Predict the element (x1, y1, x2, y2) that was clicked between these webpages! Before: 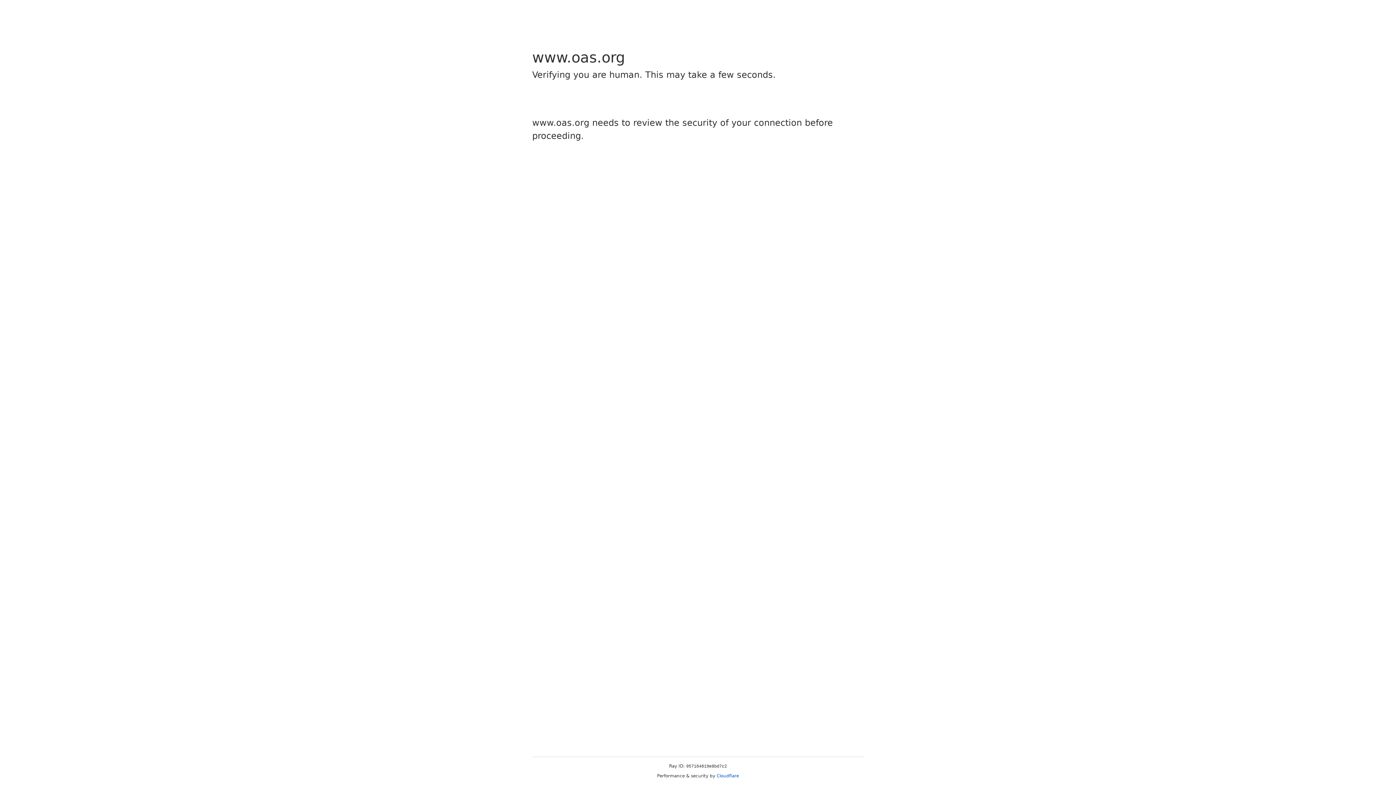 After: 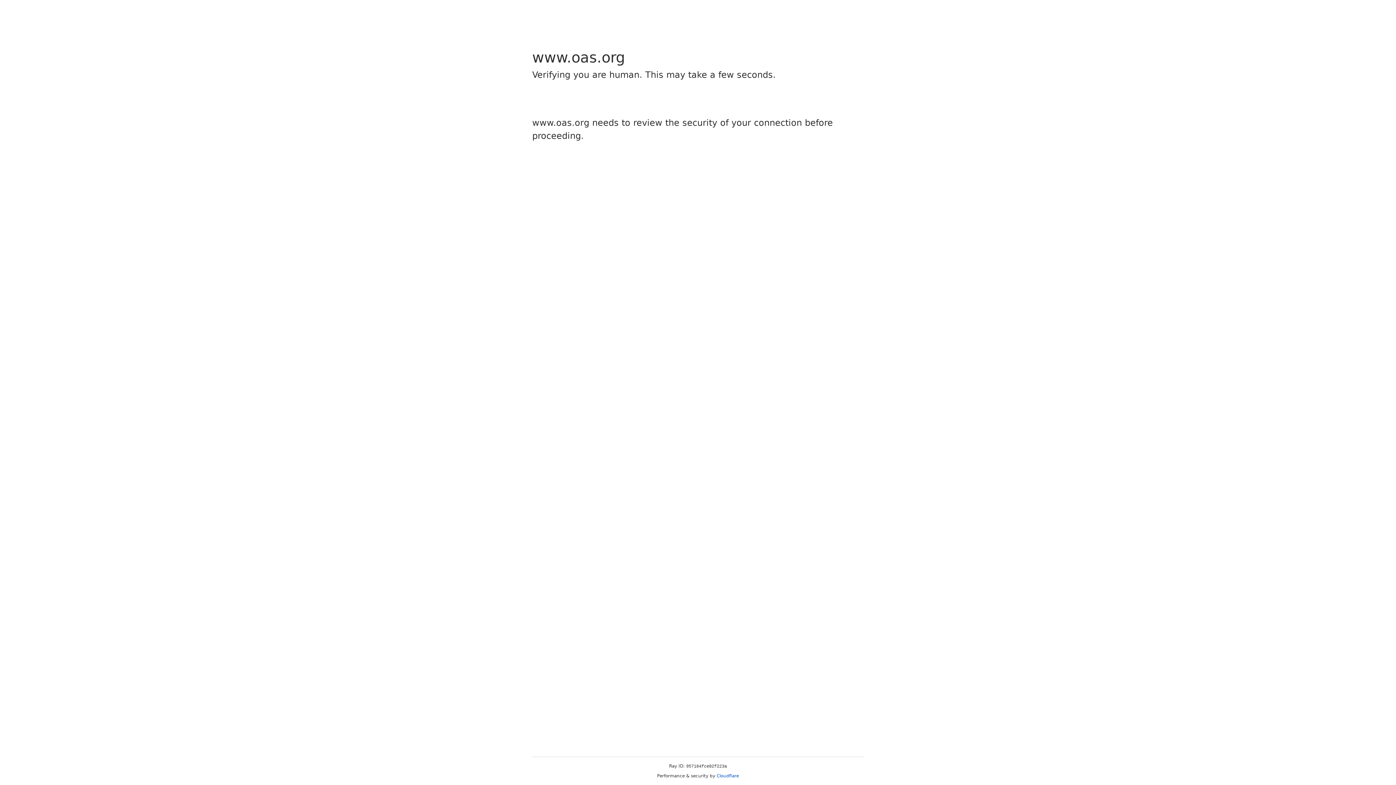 Action: label: Cloudflare bbox: (716, 773, 739, 778)